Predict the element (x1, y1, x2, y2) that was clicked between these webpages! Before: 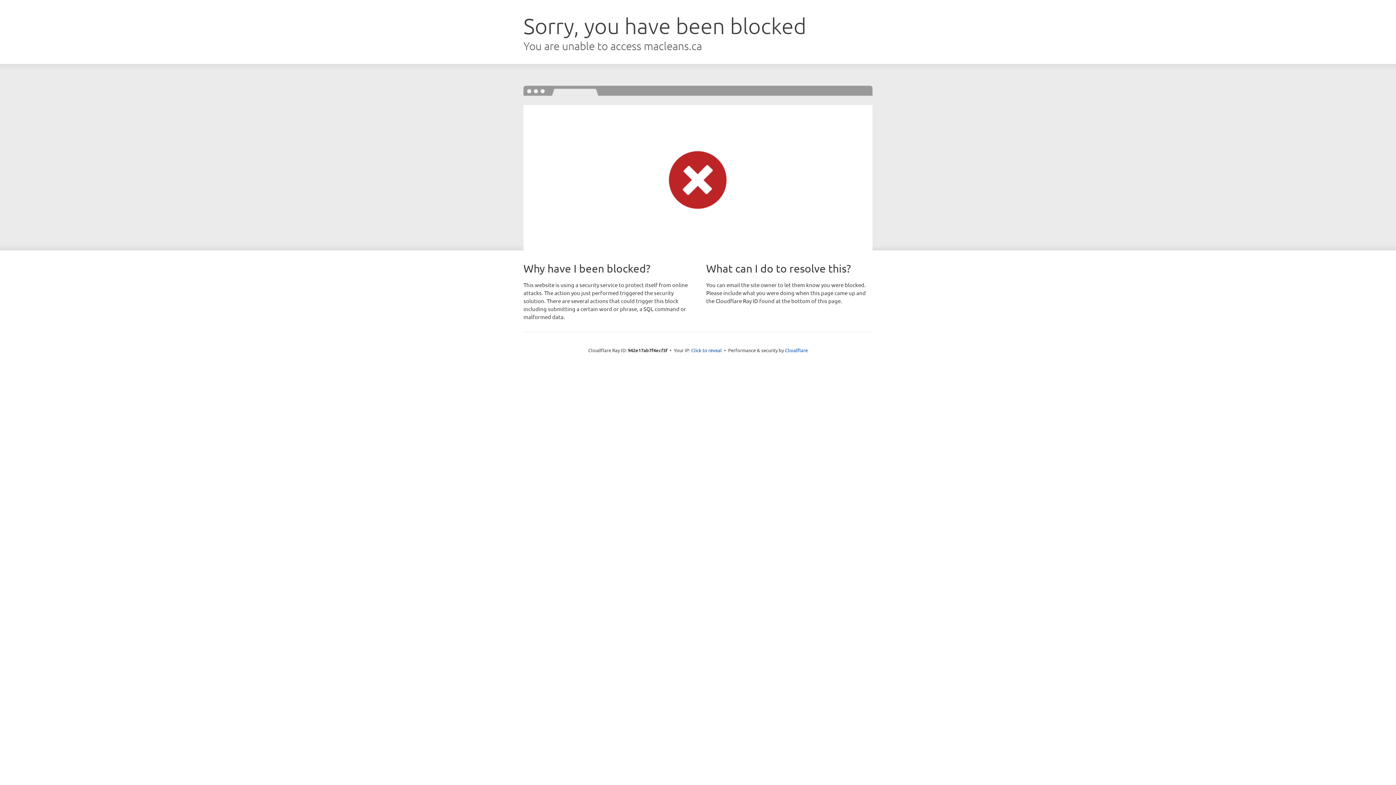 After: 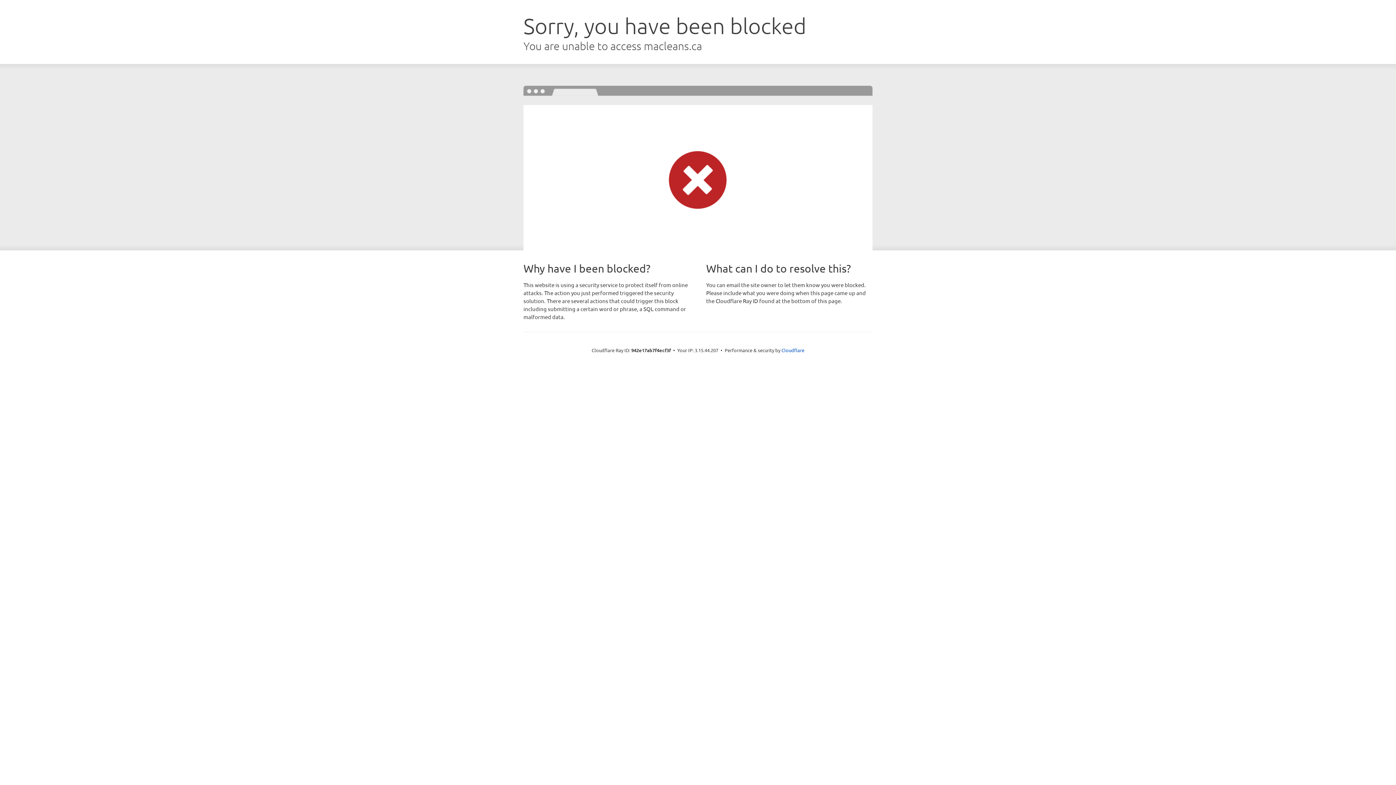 Action: bbox: (691, 346, 722, 353) label: Click to reveal